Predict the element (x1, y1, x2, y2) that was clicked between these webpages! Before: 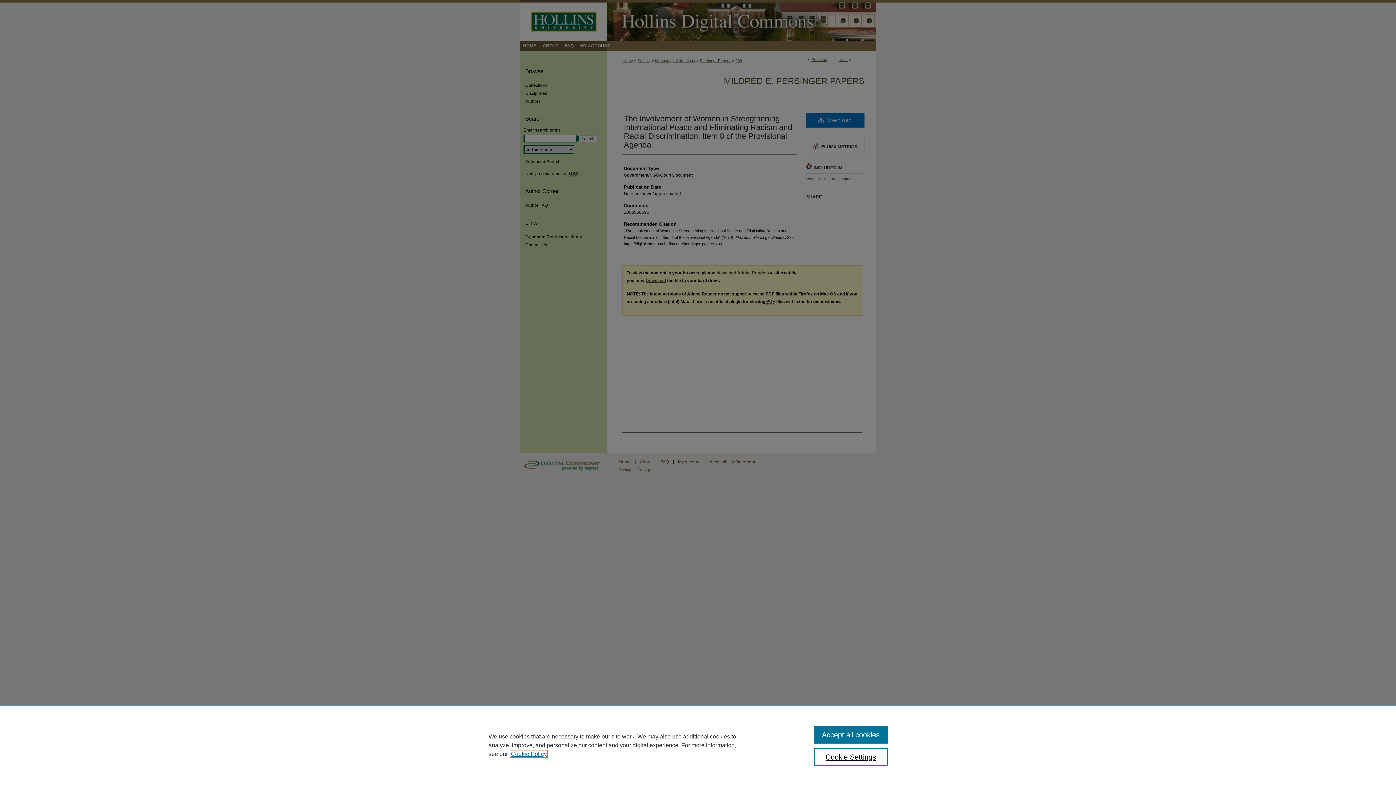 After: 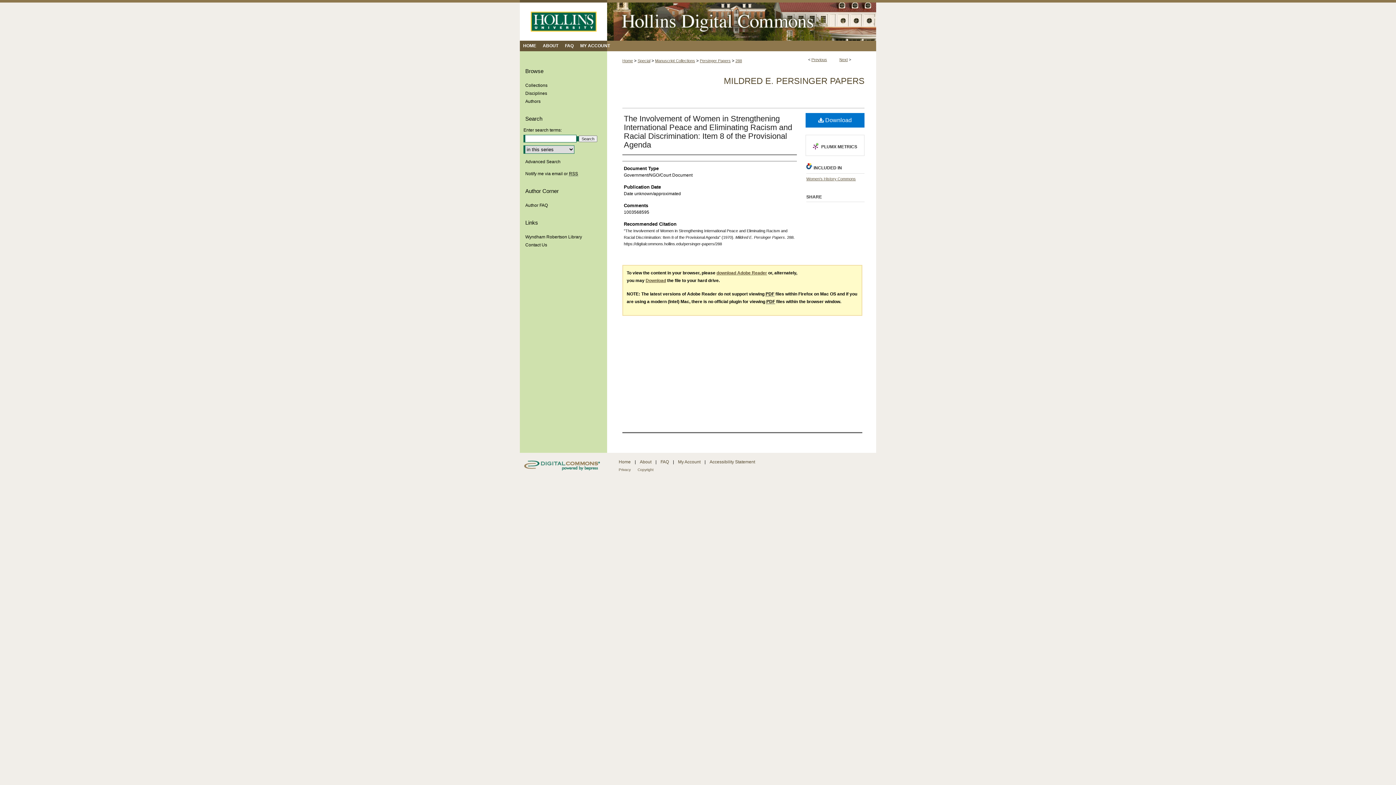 Action: label: Accept all cookies bbox: (814, 726, 887, 744)